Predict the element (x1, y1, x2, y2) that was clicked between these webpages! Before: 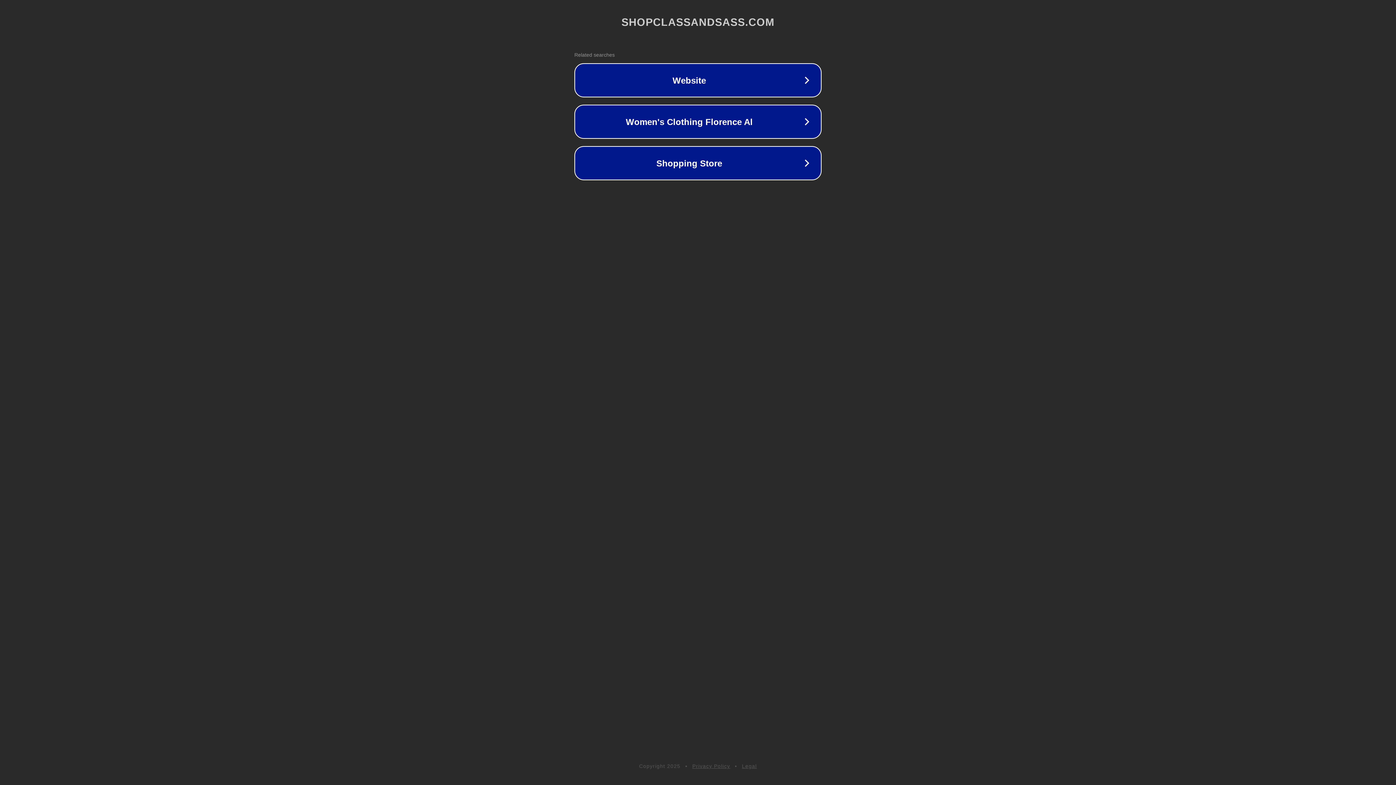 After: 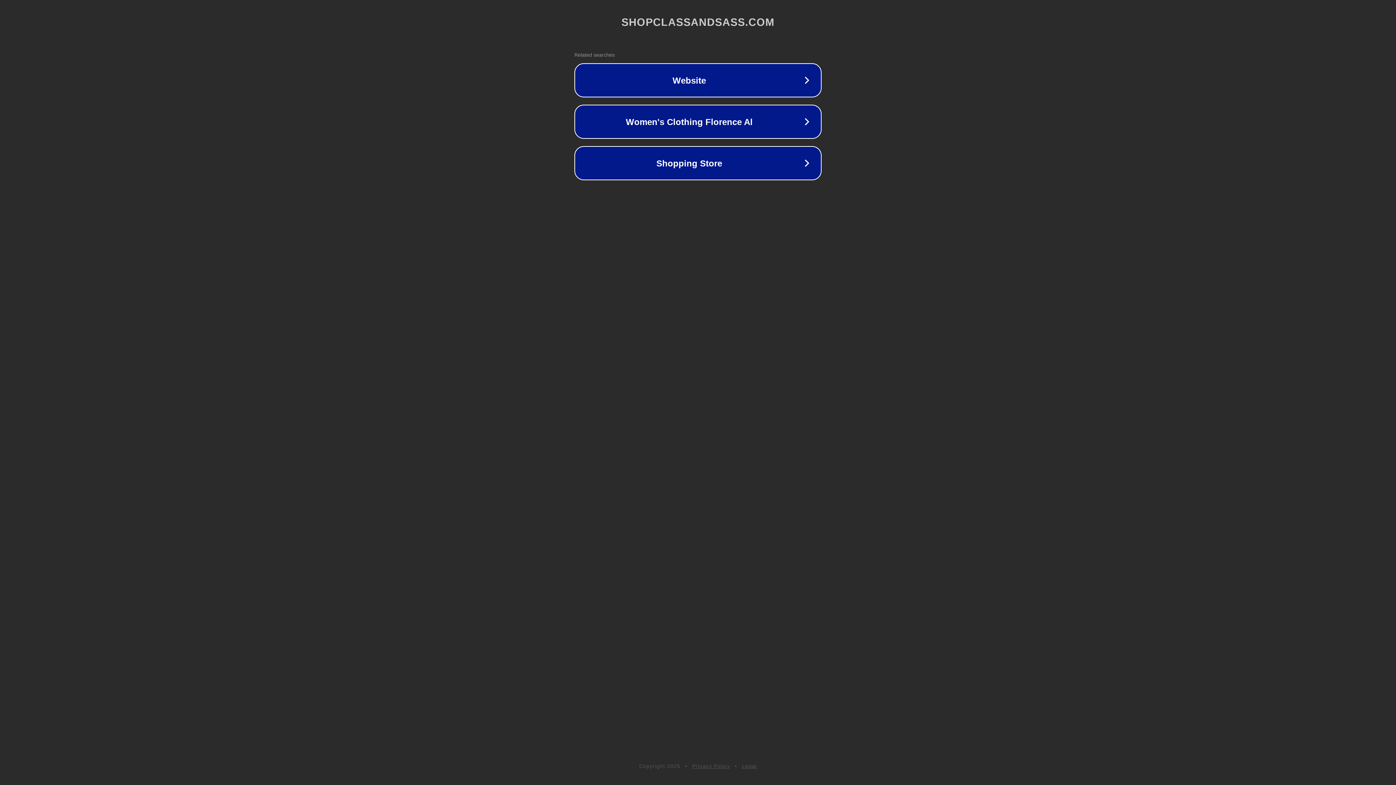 Action: bbox: (742, 763, 757, 769) label: Legal